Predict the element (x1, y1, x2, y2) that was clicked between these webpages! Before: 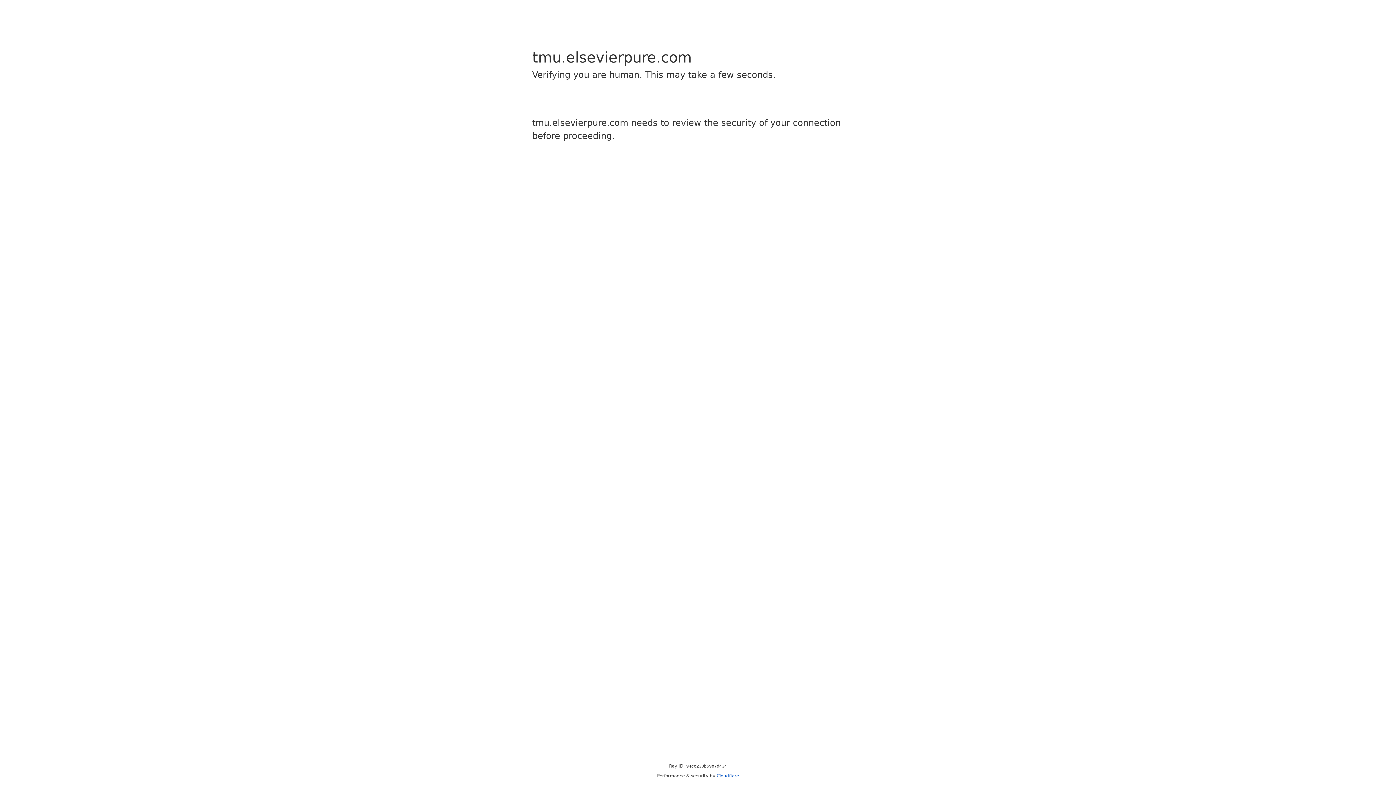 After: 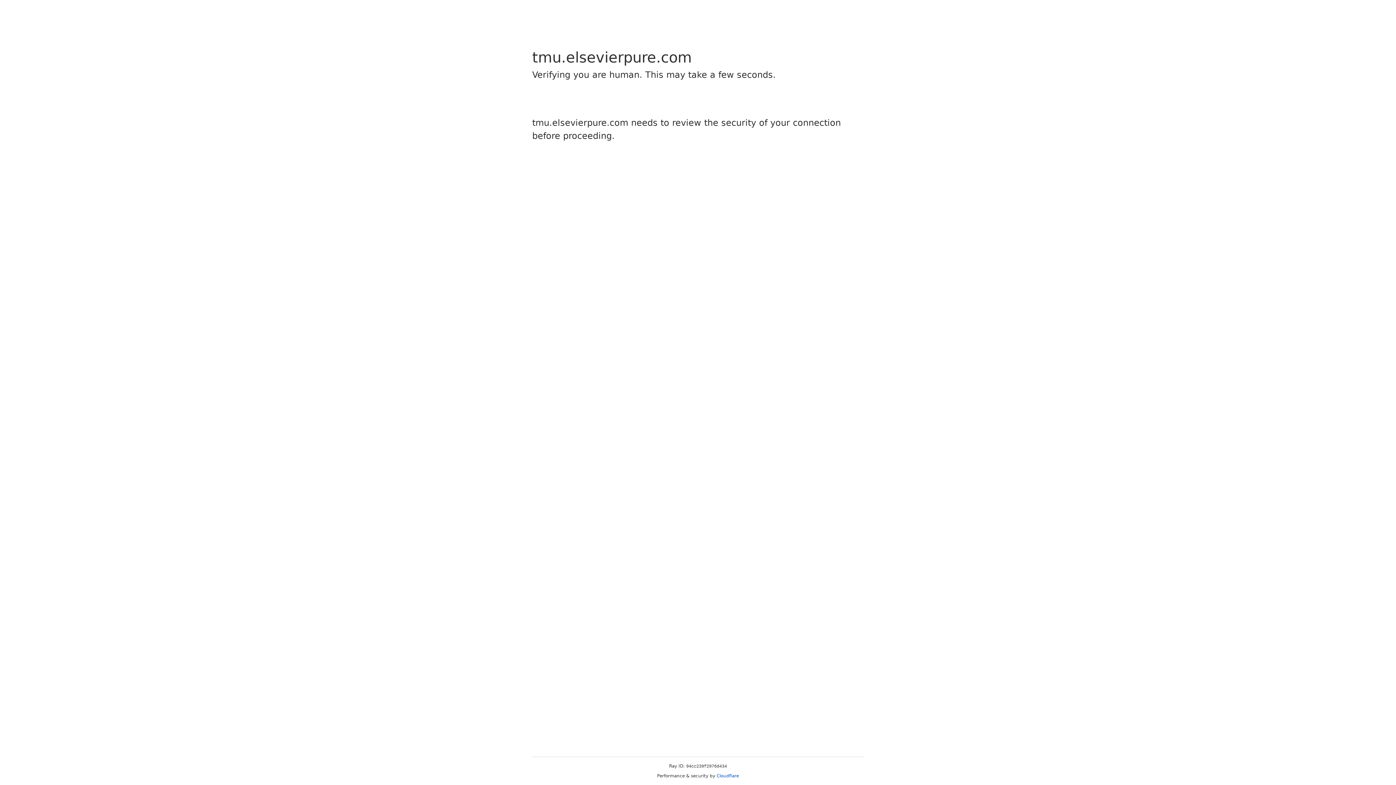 Action: bbox: (716, 773, 739, 778) label: Cloudflare